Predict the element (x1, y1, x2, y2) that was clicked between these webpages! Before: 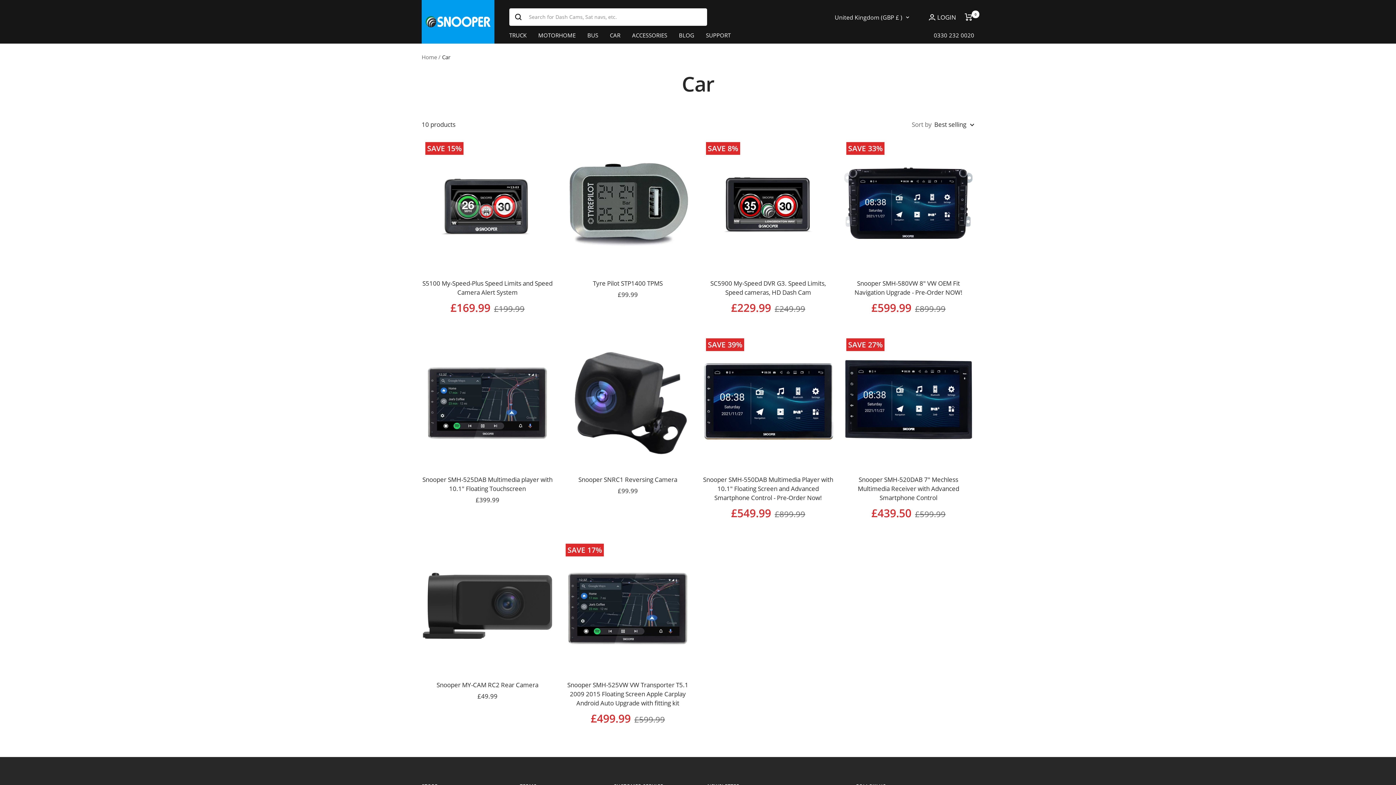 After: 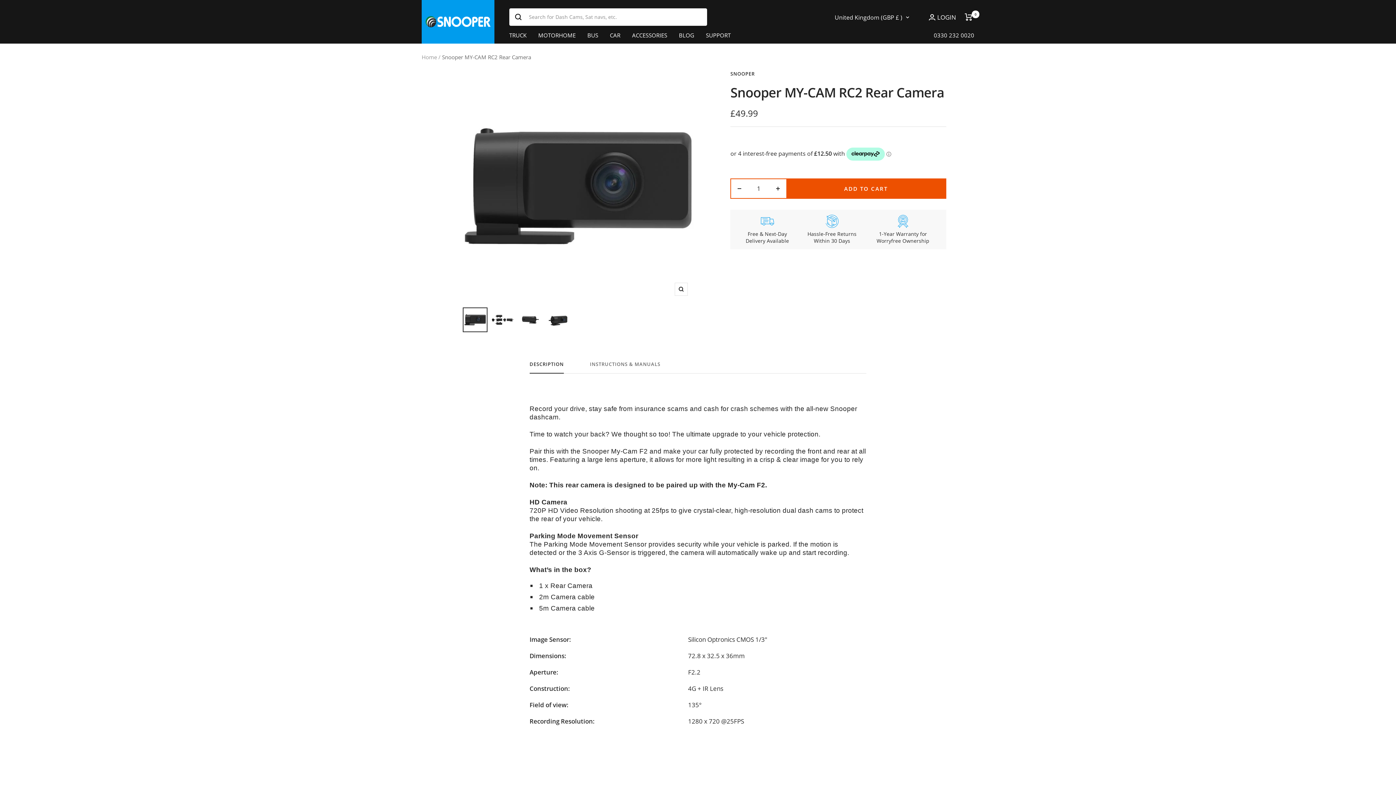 Action: label: Snooper MY-CAM RC2 Rear Camera bbox: (421, 680, 553, 689)